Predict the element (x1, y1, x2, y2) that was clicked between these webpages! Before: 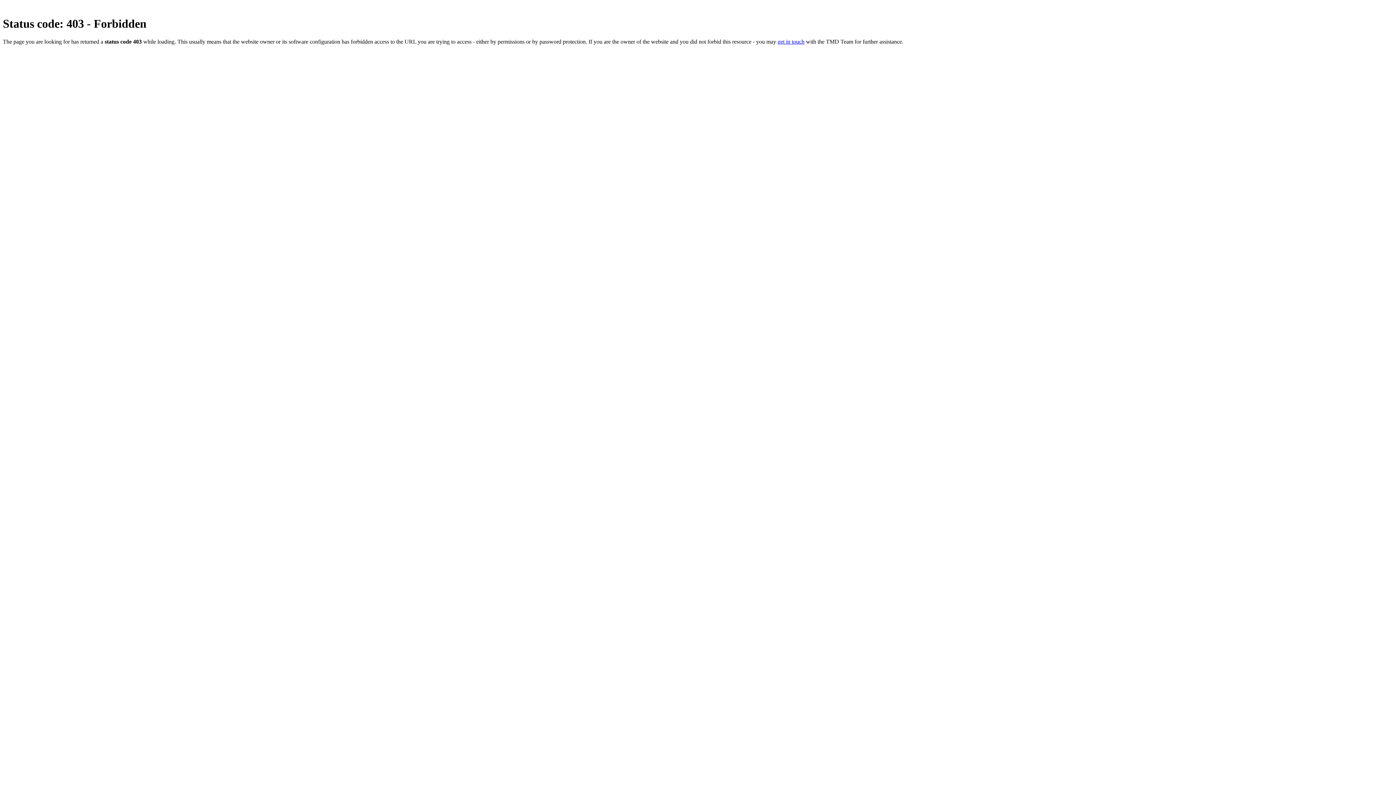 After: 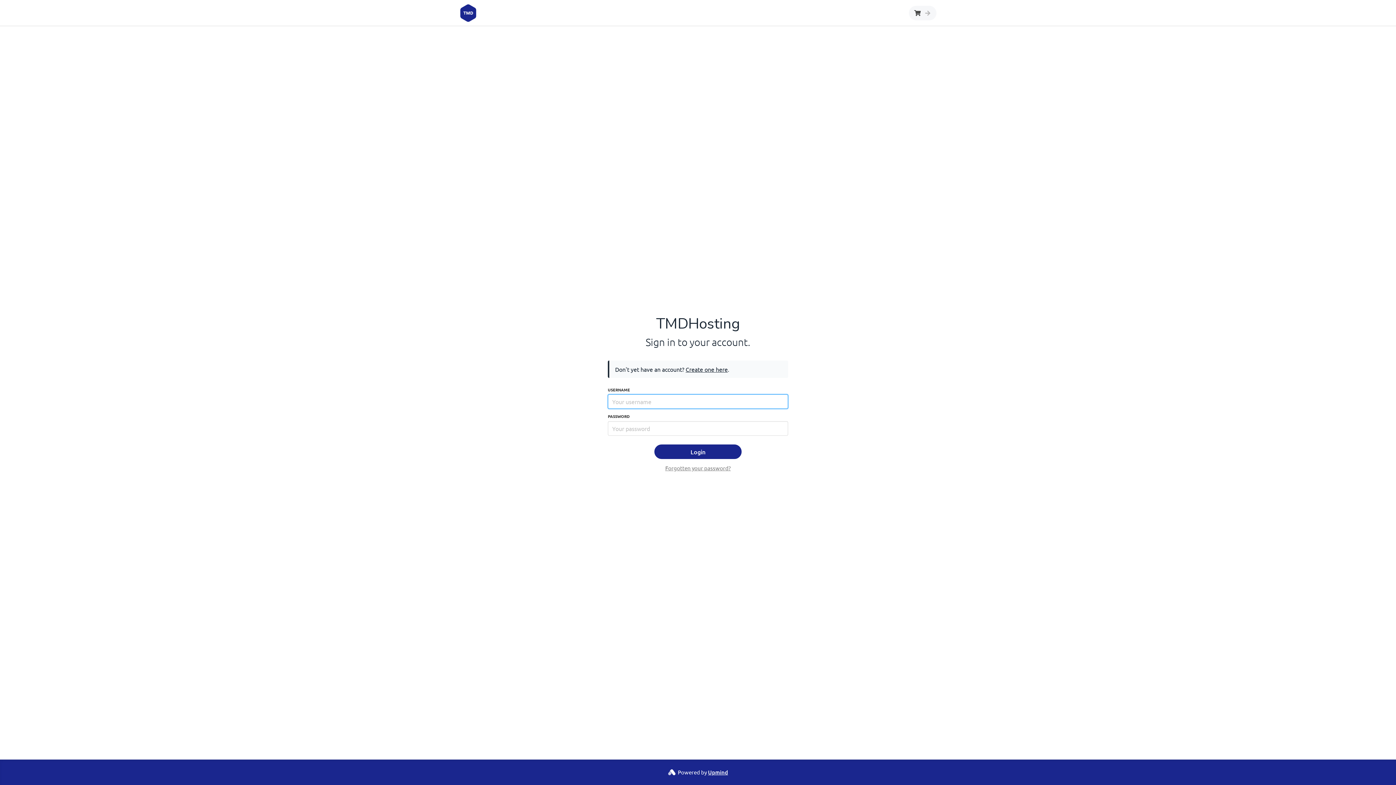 Action: bbox: (777, 38, 804, 44) label: get in touch